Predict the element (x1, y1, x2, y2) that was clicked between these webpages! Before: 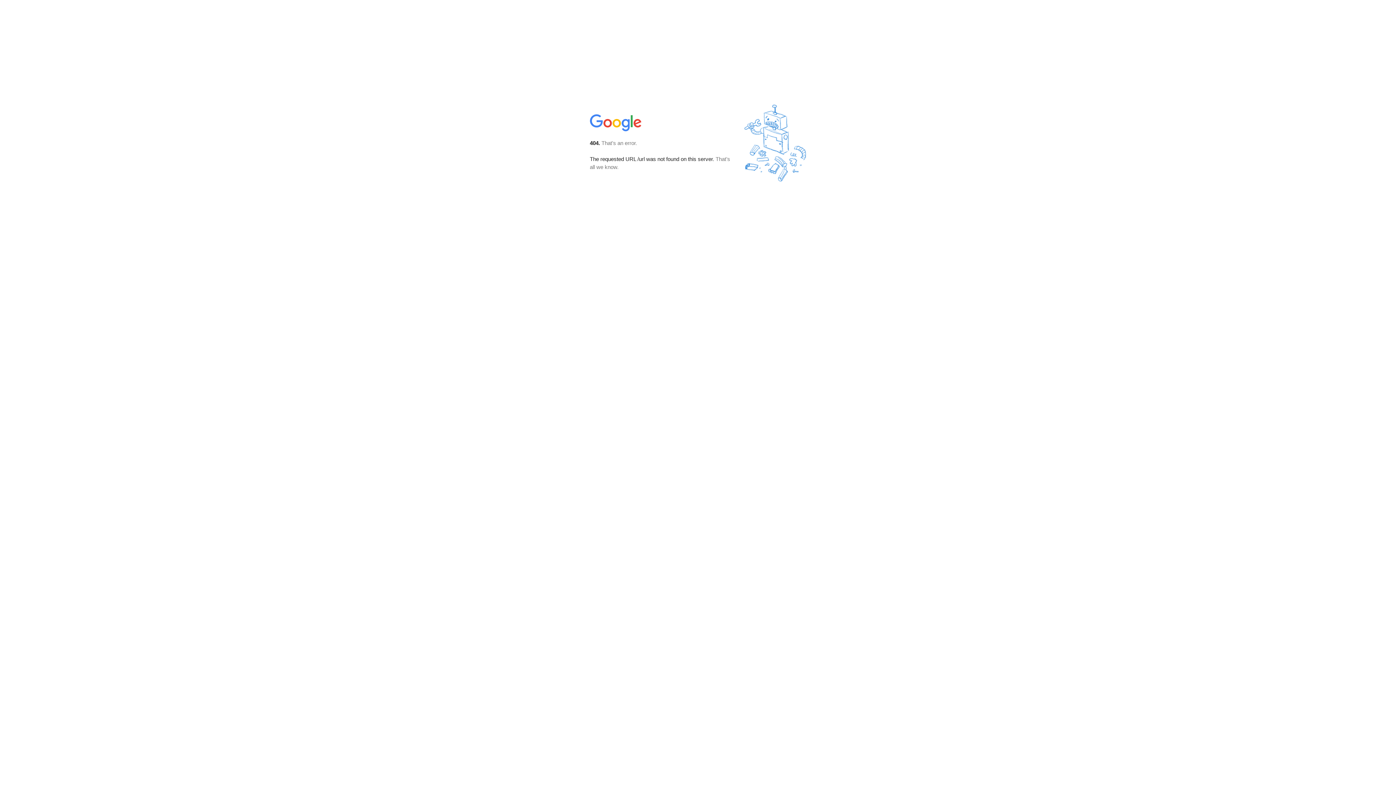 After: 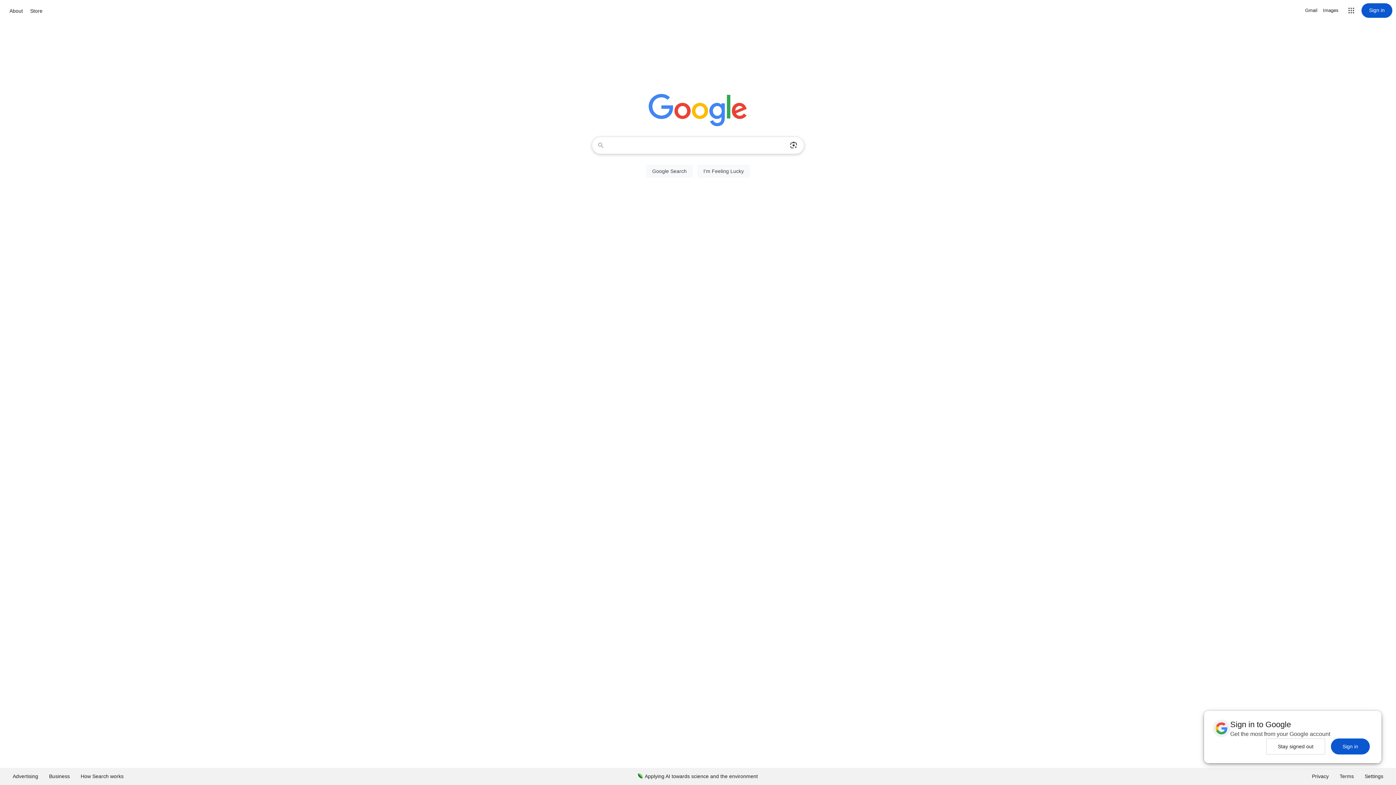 Action: bbox: (590, 127, 642, 134)